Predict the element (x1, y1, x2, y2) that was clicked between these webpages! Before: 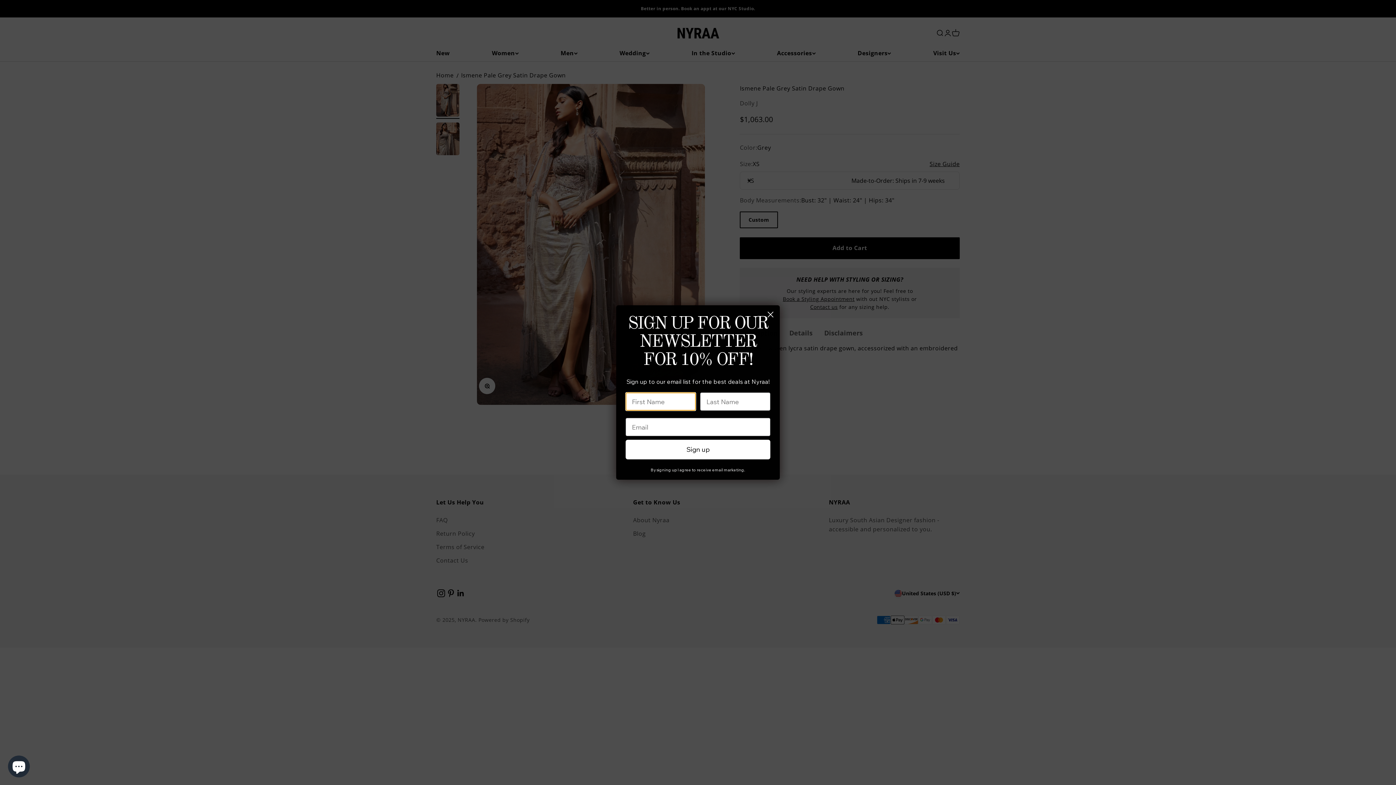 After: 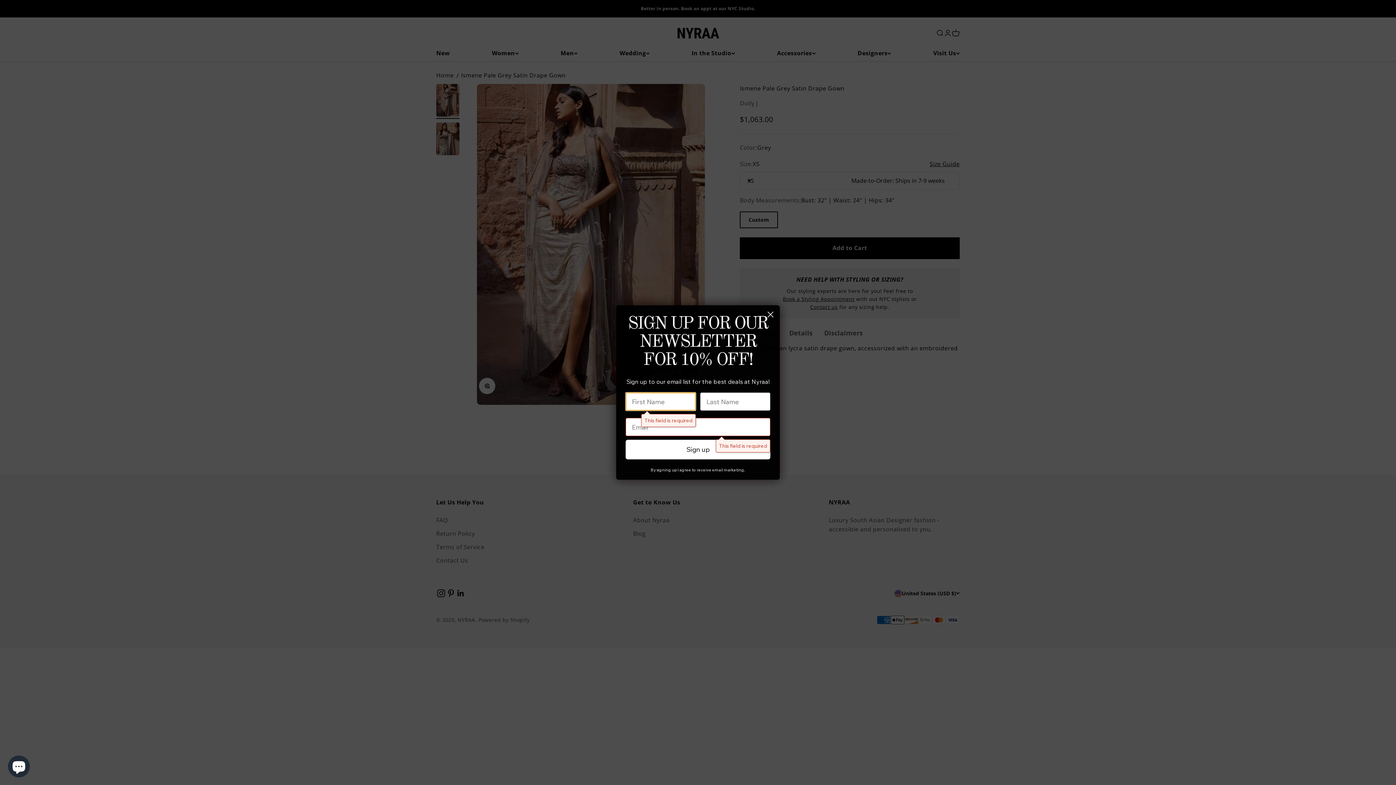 Action: bbox: (625, 440, 770, 459) label: Sign up